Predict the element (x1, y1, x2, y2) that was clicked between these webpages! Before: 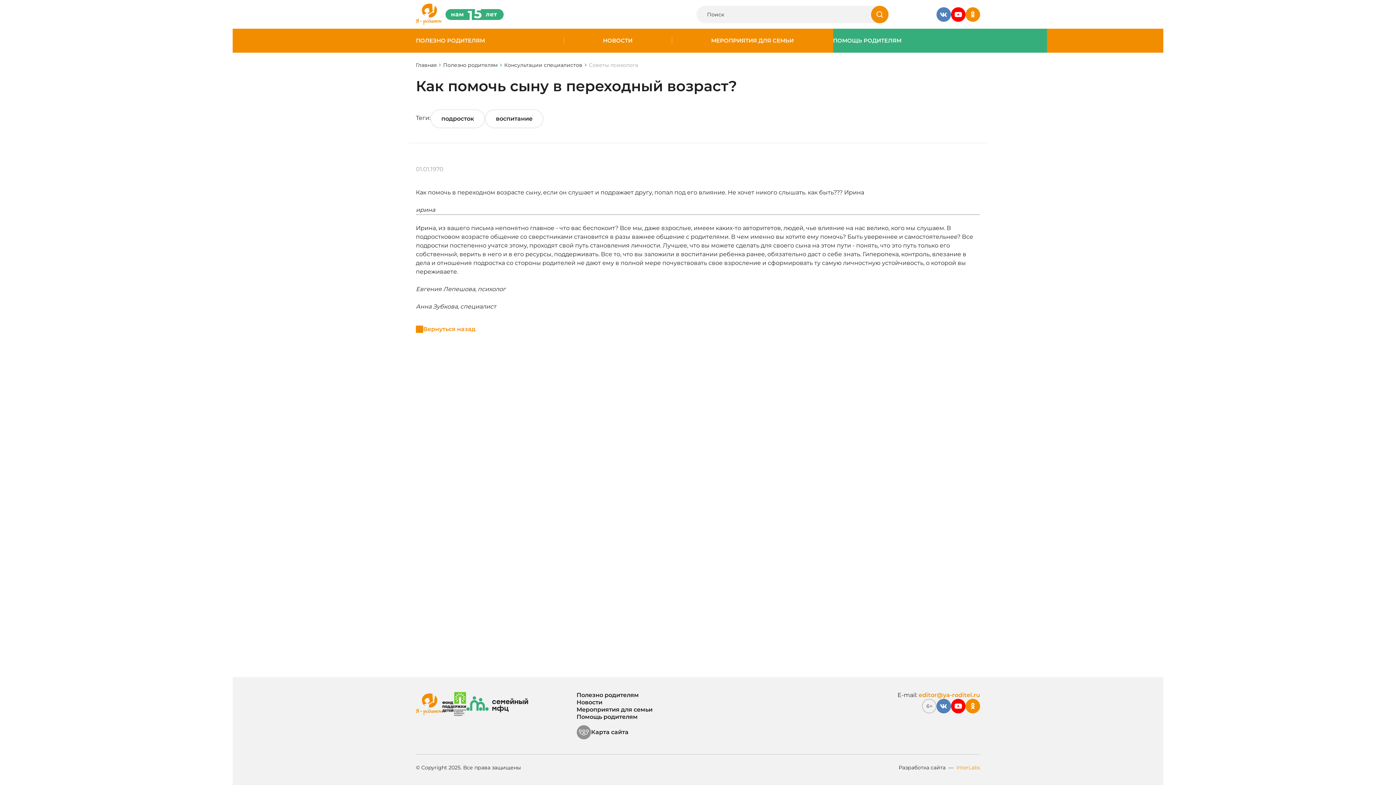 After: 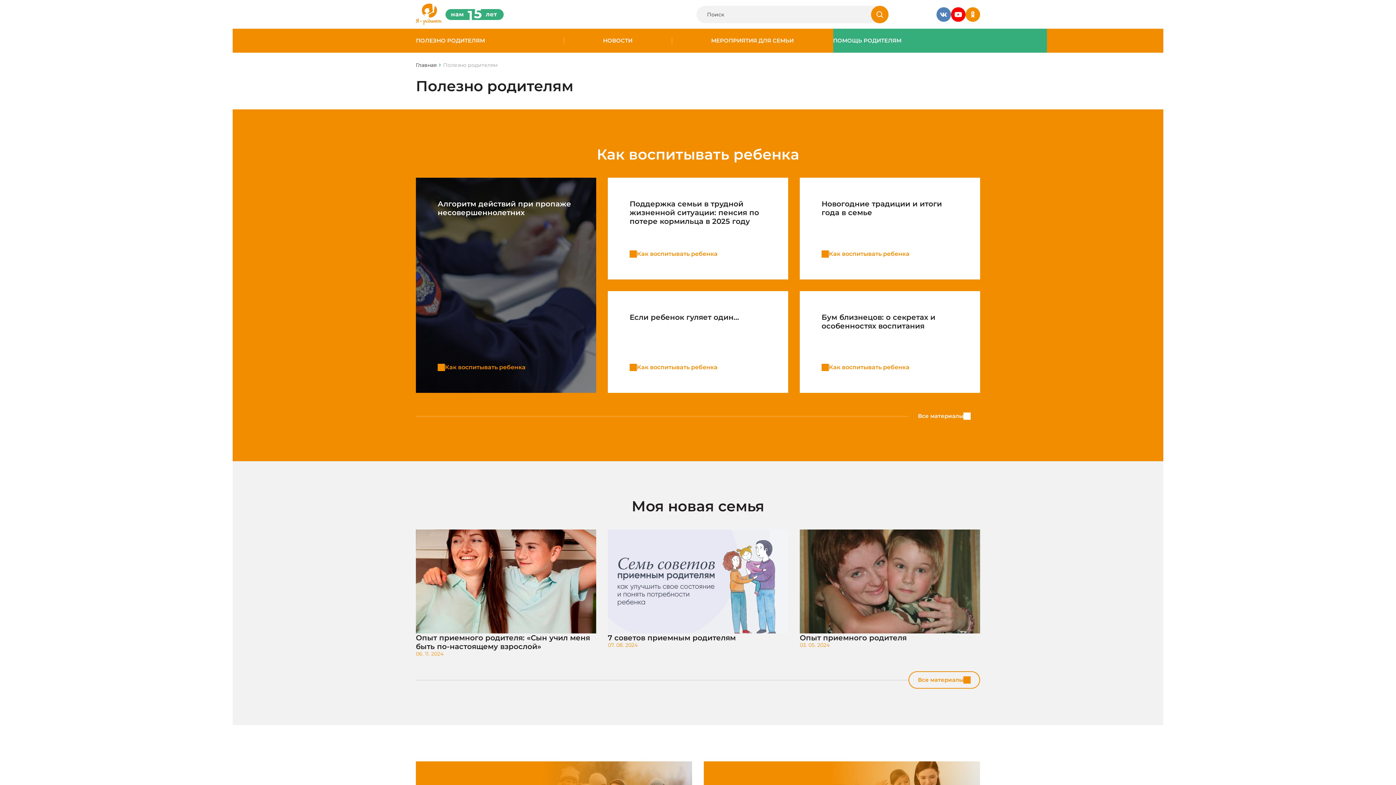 Action: bbox: (443, 61, 497, 68) label: Полезно родителям